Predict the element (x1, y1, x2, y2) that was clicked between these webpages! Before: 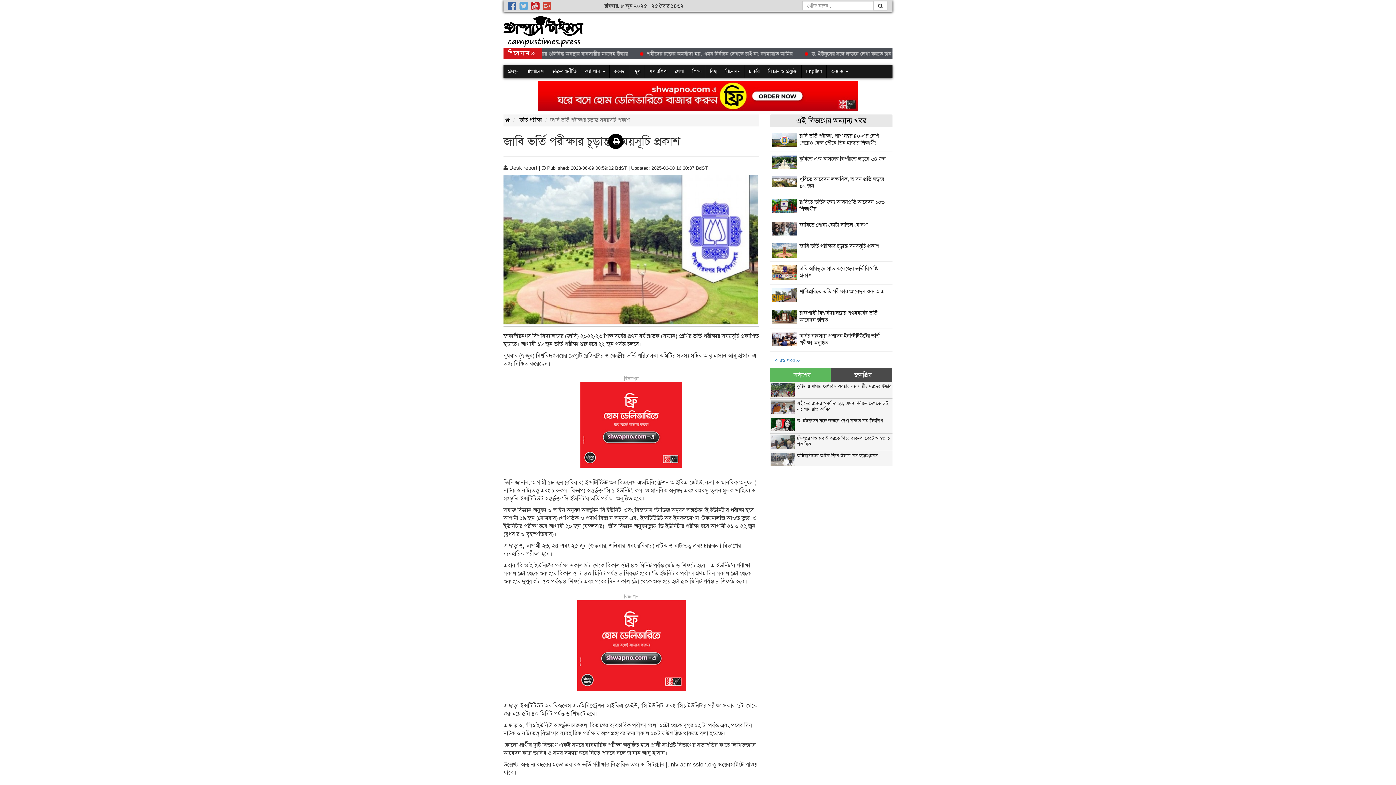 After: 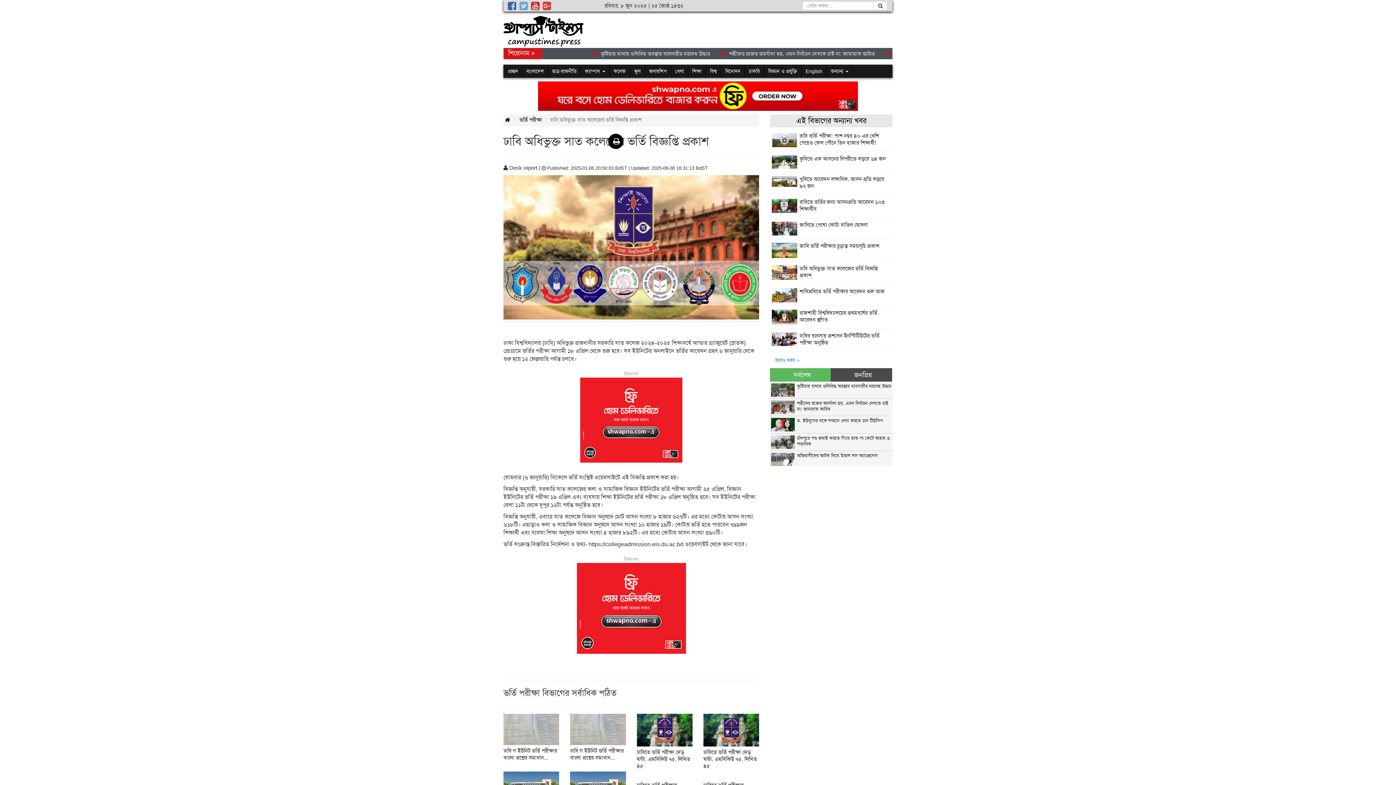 Action: bbox: (772, 265, 797, 279)